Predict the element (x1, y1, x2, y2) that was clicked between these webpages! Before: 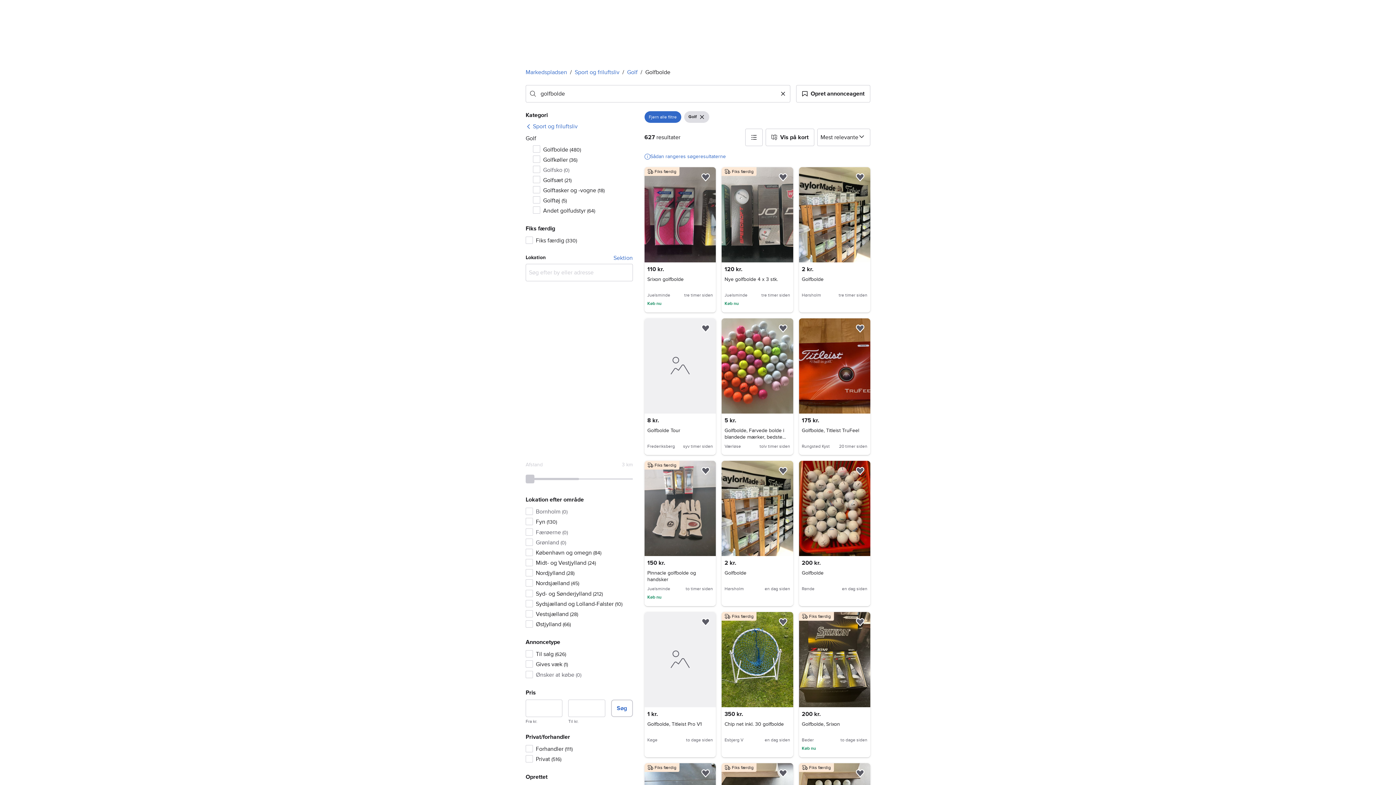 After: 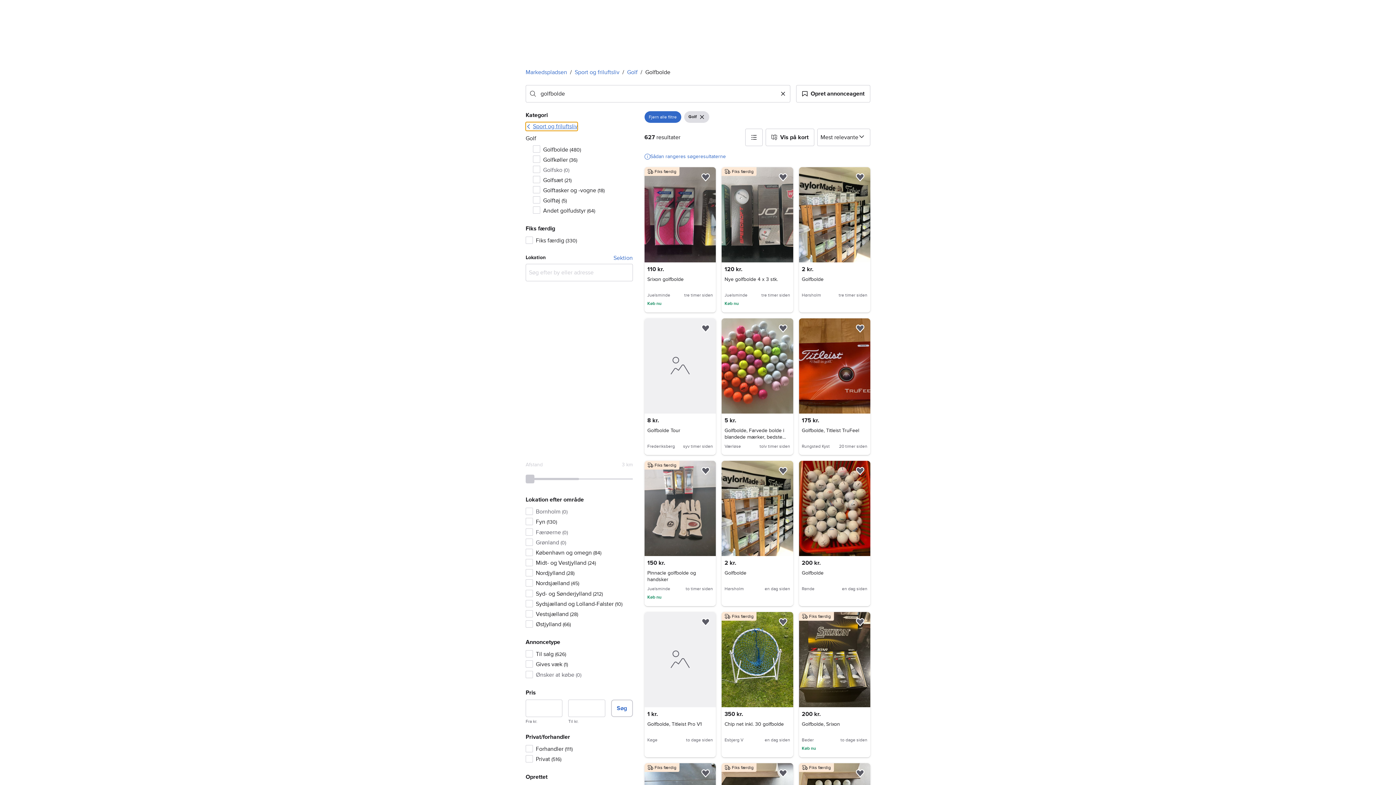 Action: label: Sport og friluftsliv bbox: (525, 122, 577, 130)